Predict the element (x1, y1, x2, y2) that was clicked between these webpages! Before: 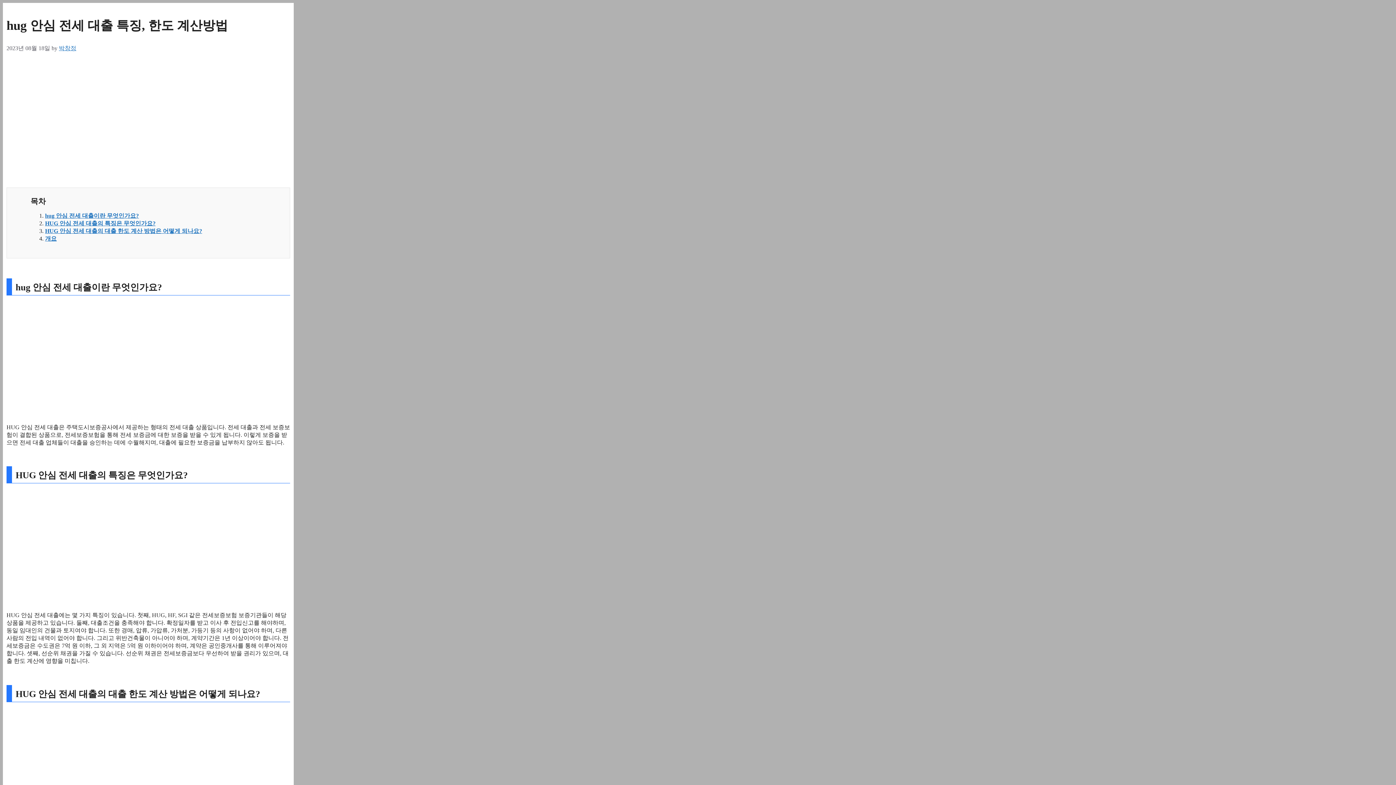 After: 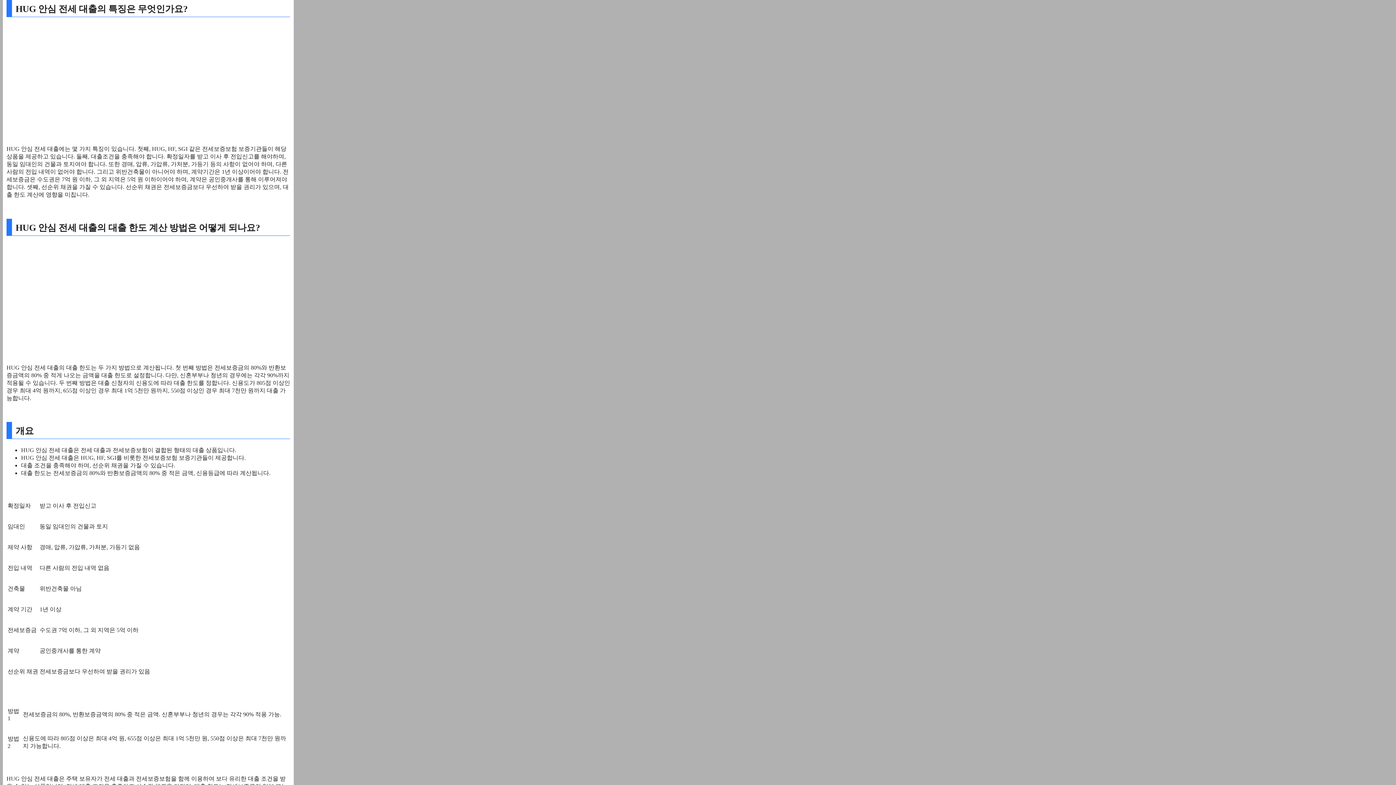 Action: bbox: (45, 220, 155, 226) label: HUG 안심 전세 대출의 특징은 무엇인가요?
